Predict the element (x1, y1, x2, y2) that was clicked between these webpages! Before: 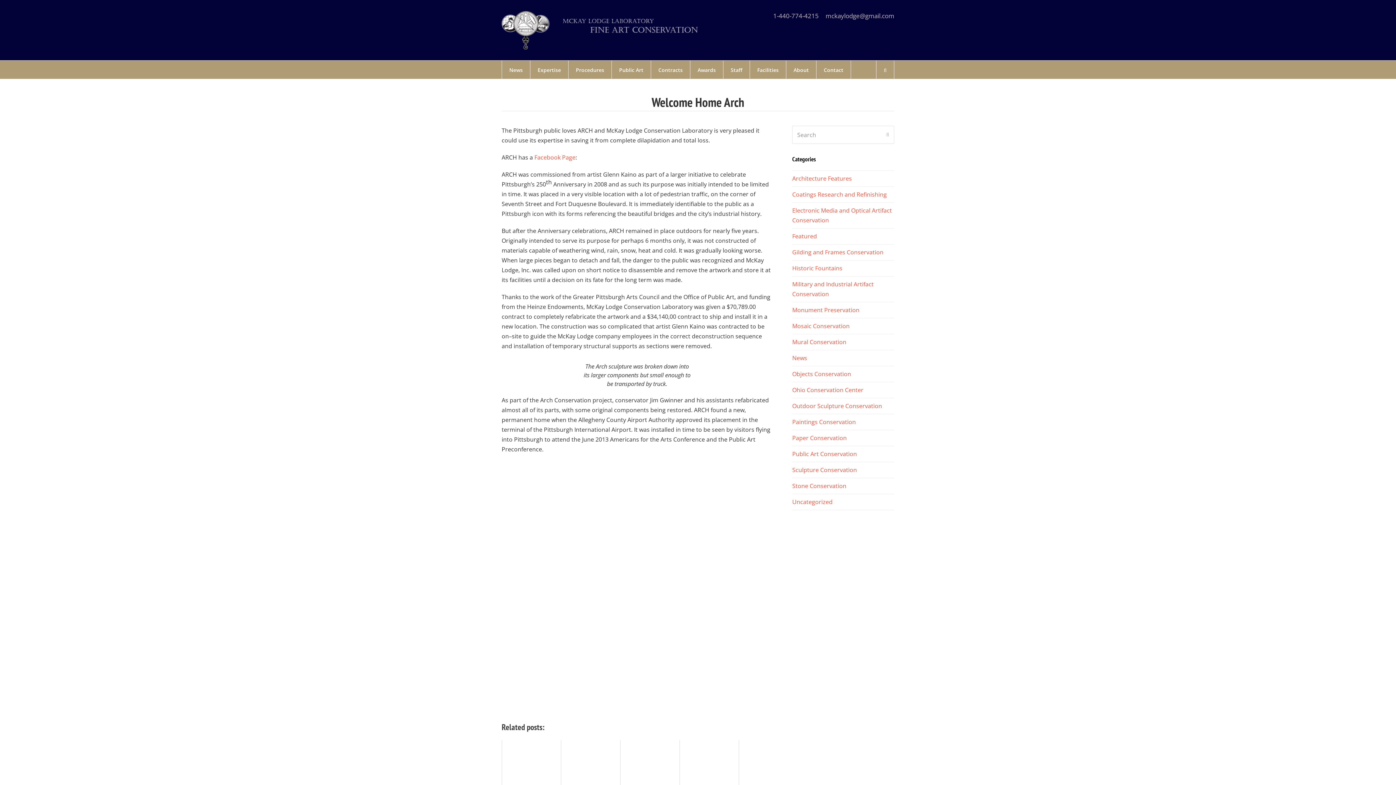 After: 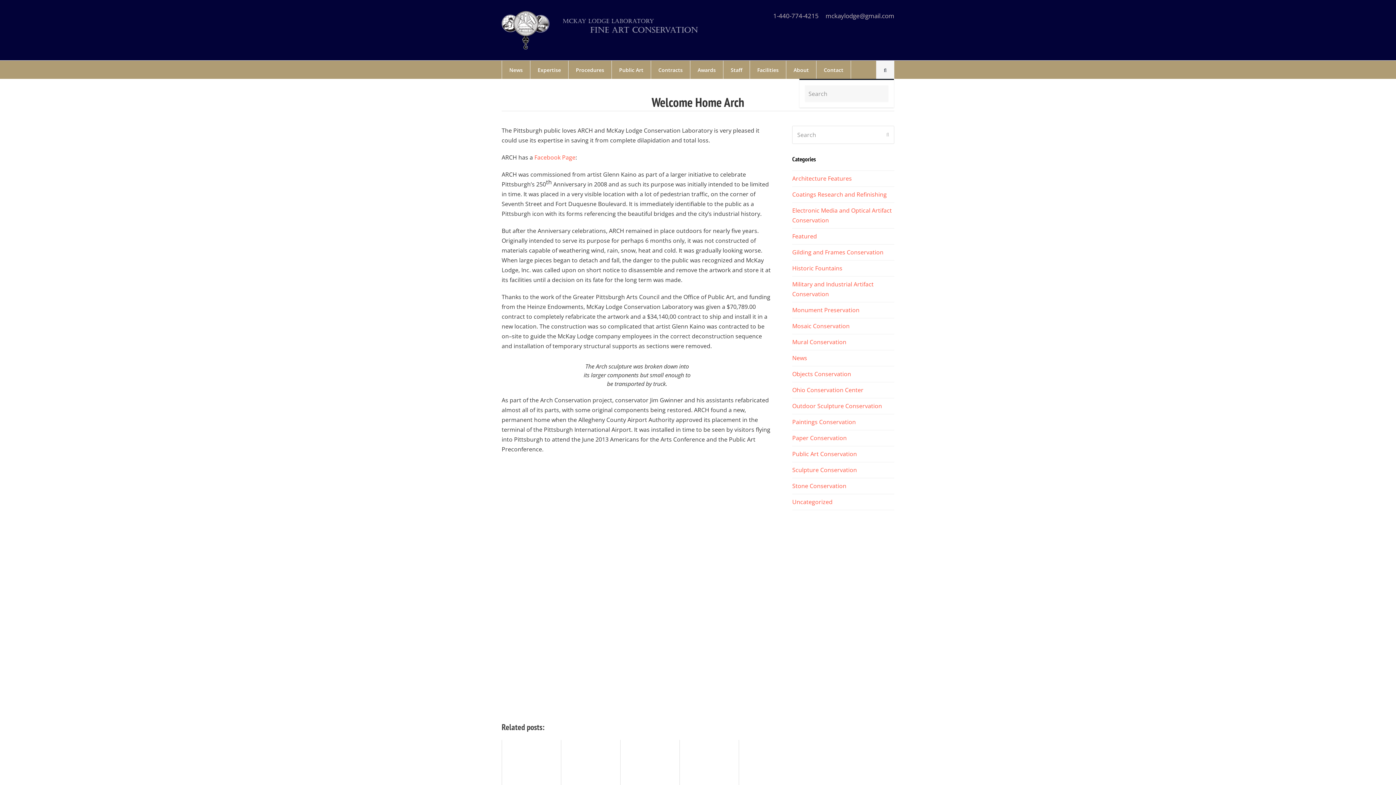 Action: bbox: (876, 60, 894, 78) label: Search